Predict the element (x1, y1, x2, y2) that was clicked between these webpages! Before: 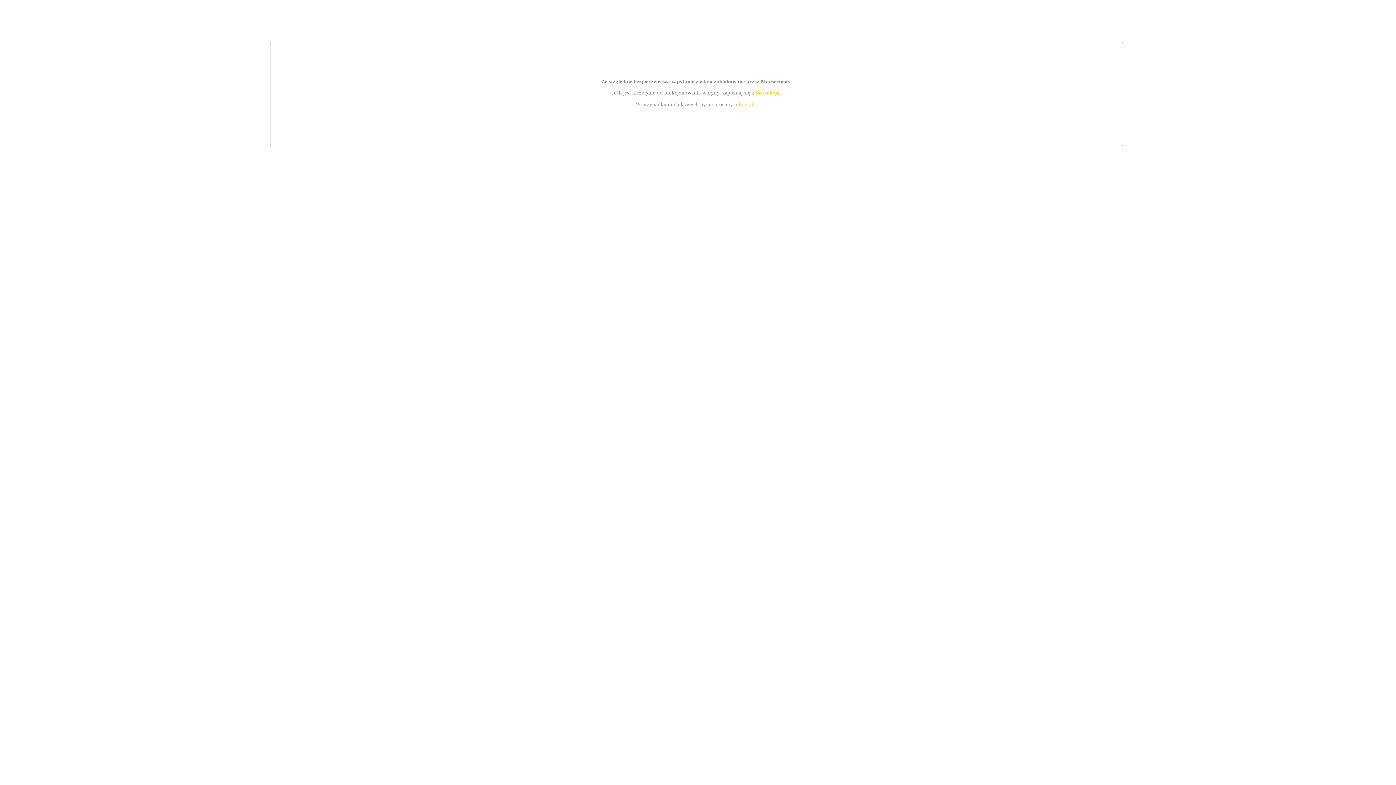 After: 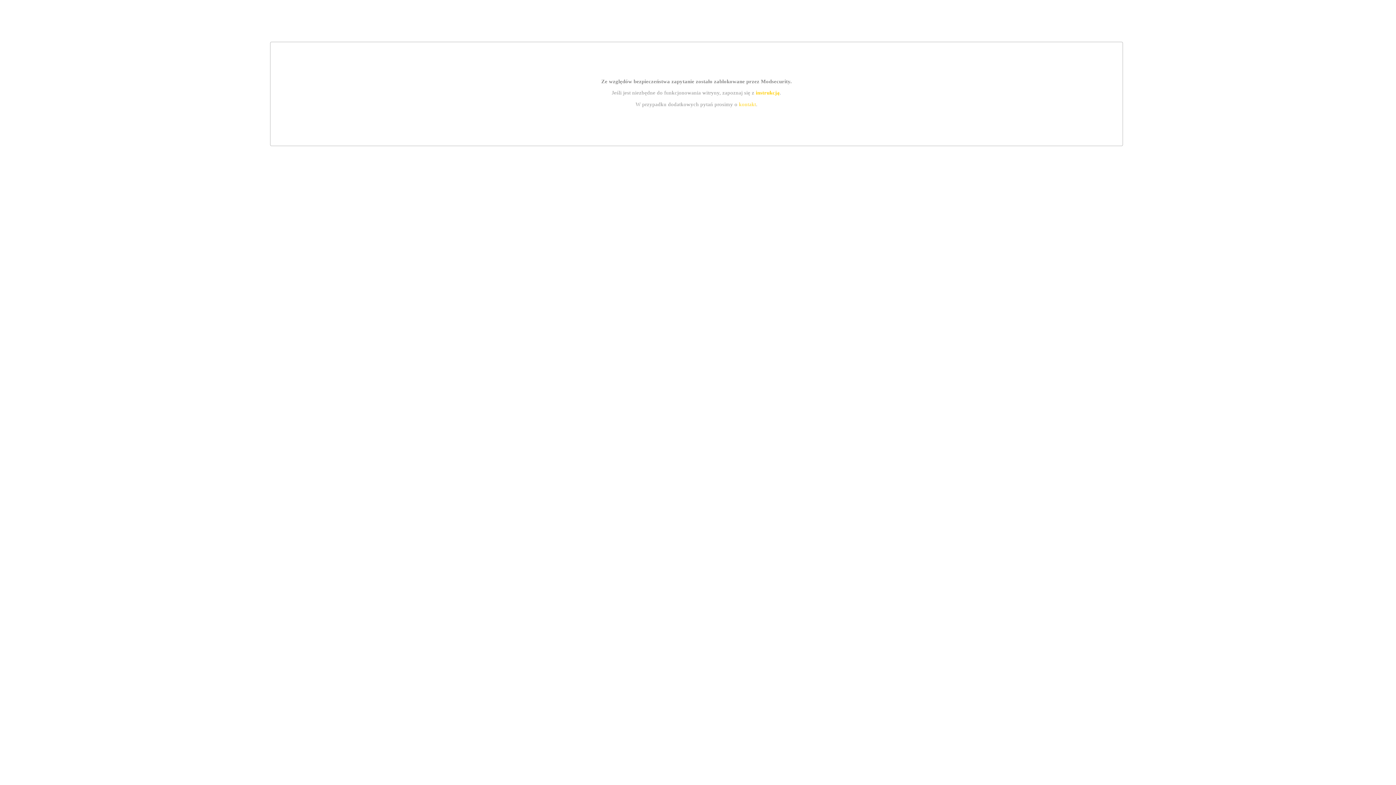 Action: label: kontakt bbox: (739, 101, 756, 107)